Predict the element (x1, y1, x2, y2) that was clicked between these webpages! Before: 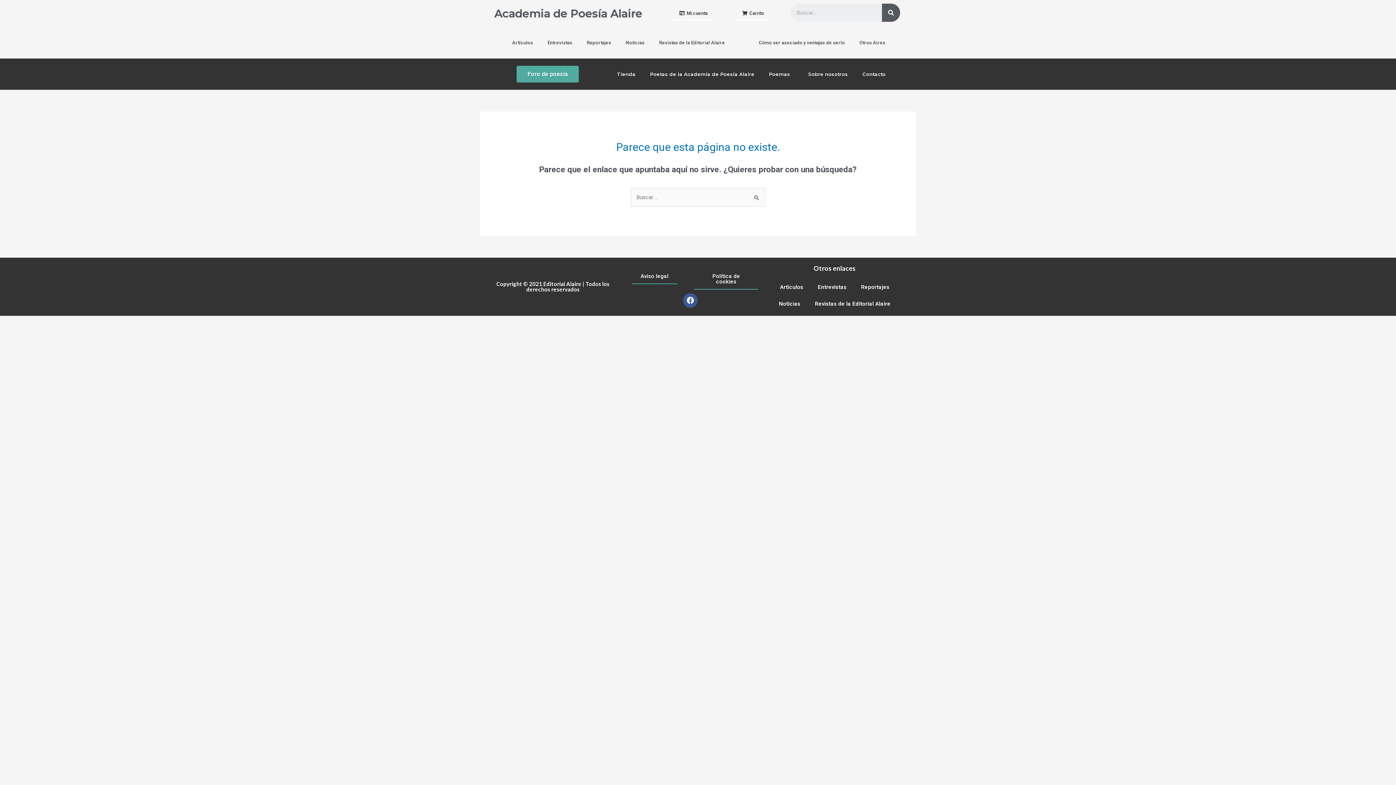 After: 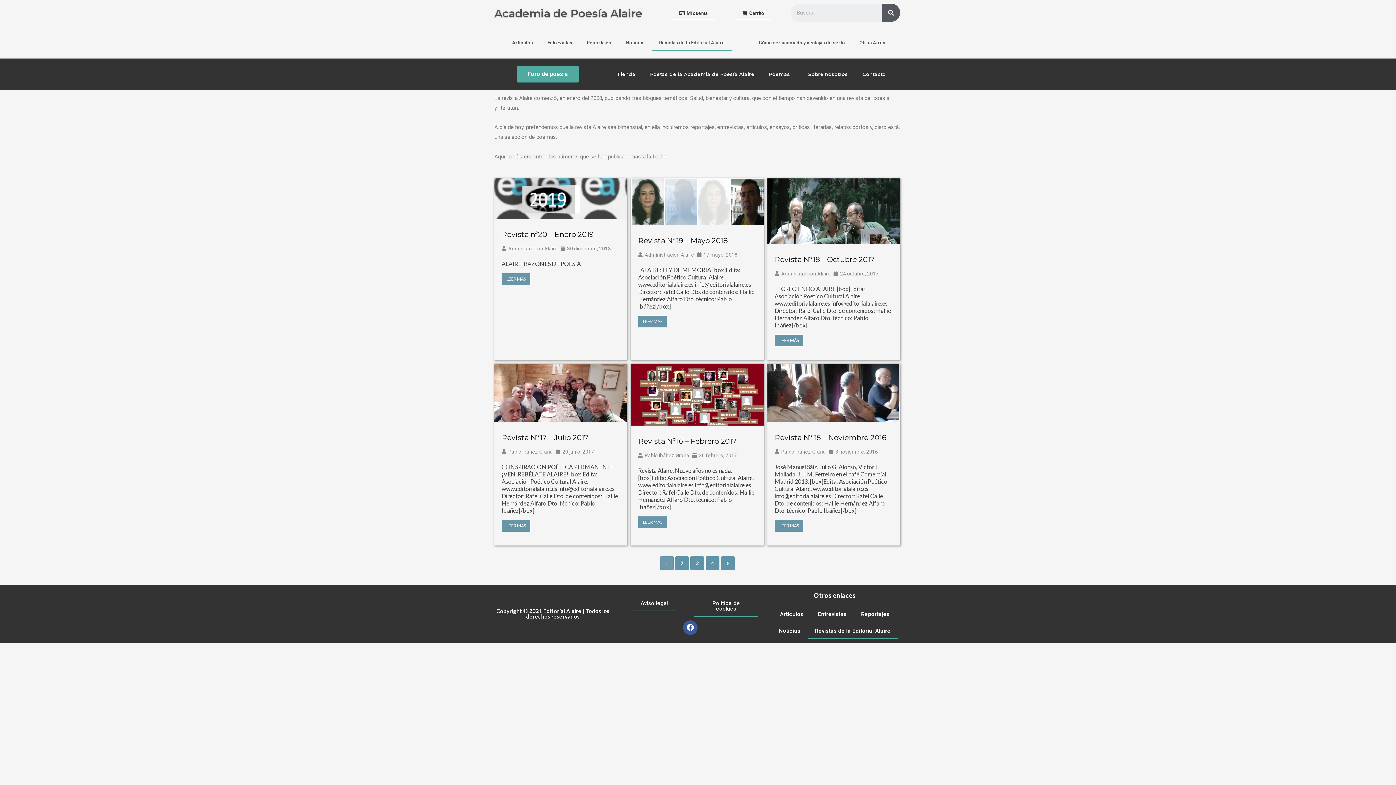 Action: bbox: (651, 34, 732, 51) label: Revistas de la Editorial Alaire